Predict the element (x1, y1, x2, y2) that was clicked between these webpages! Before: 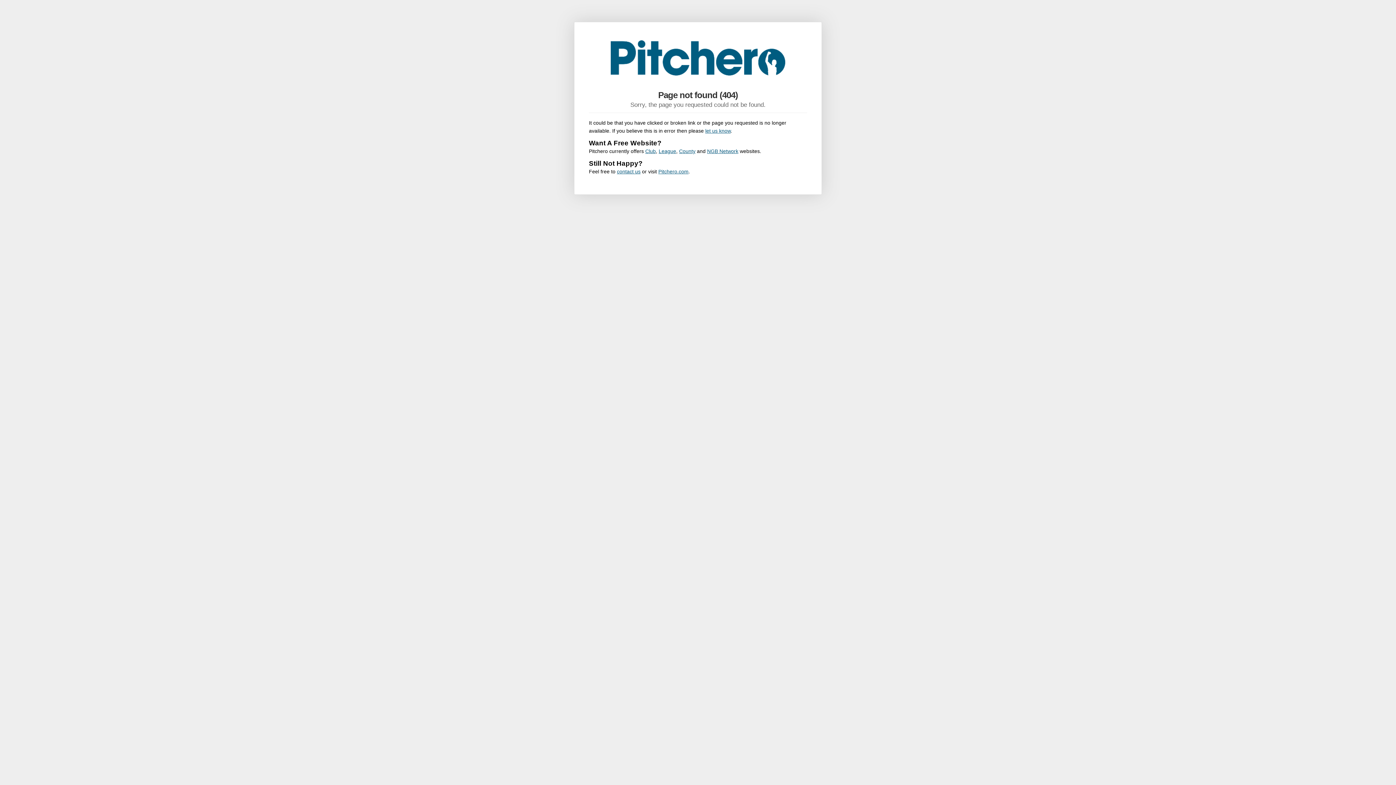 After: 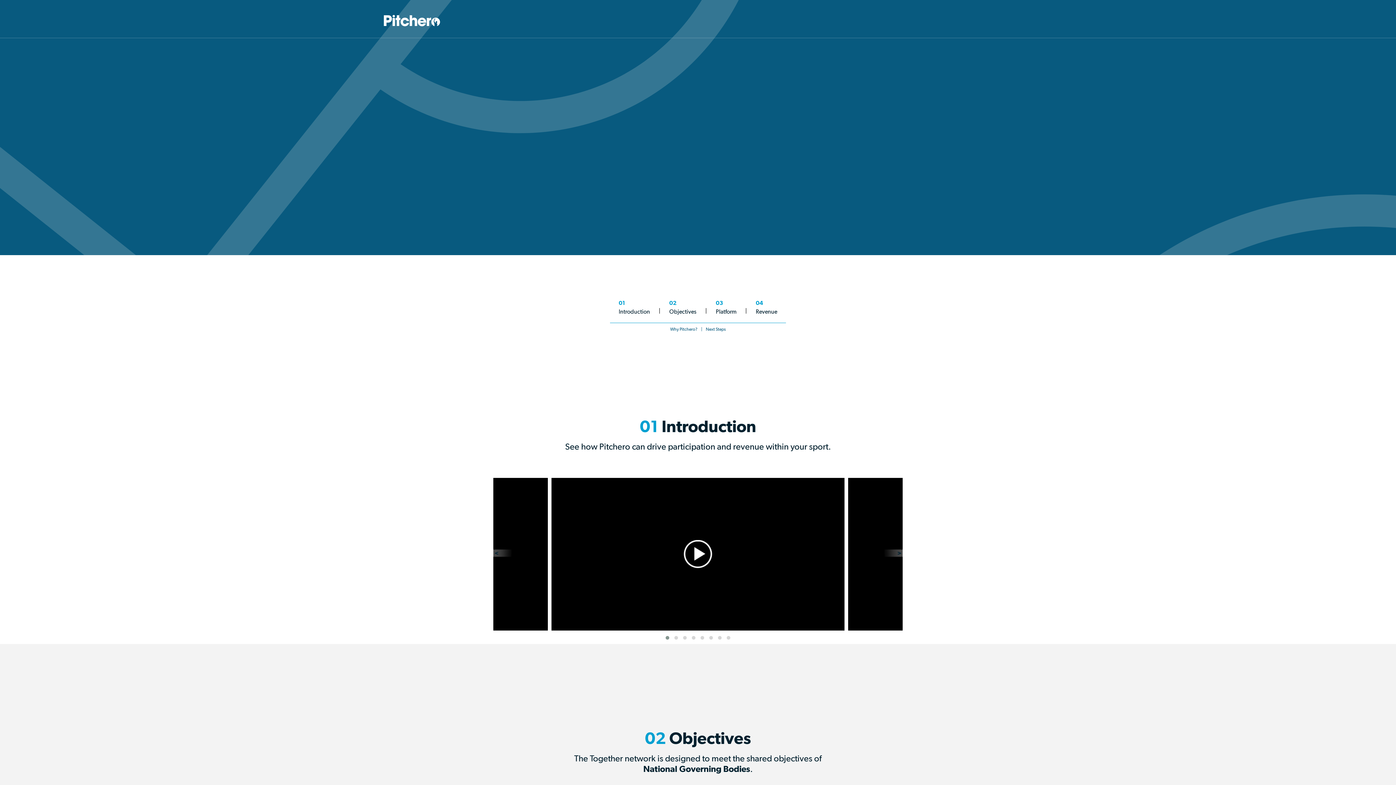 Action: label: NGB Network bbox: (707, 148, 738, 154)